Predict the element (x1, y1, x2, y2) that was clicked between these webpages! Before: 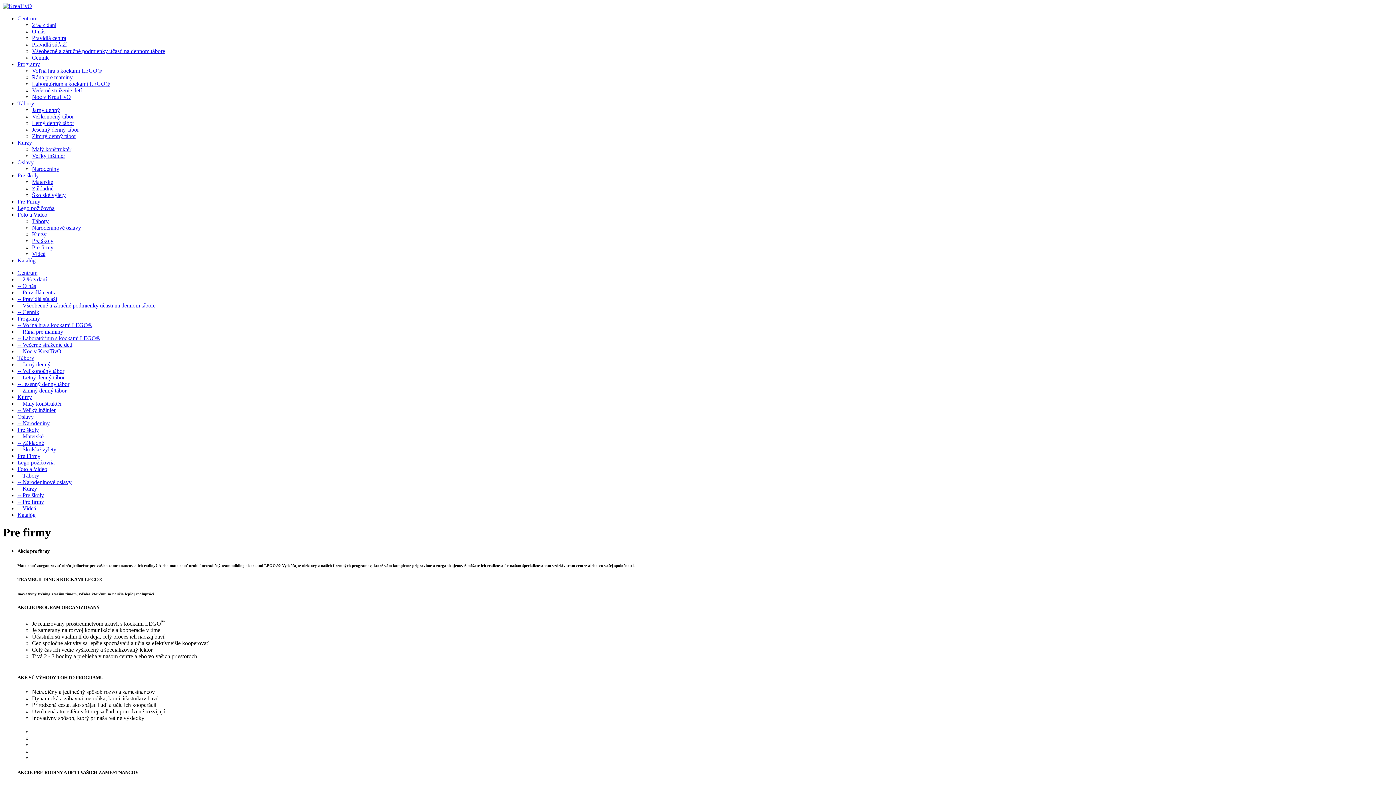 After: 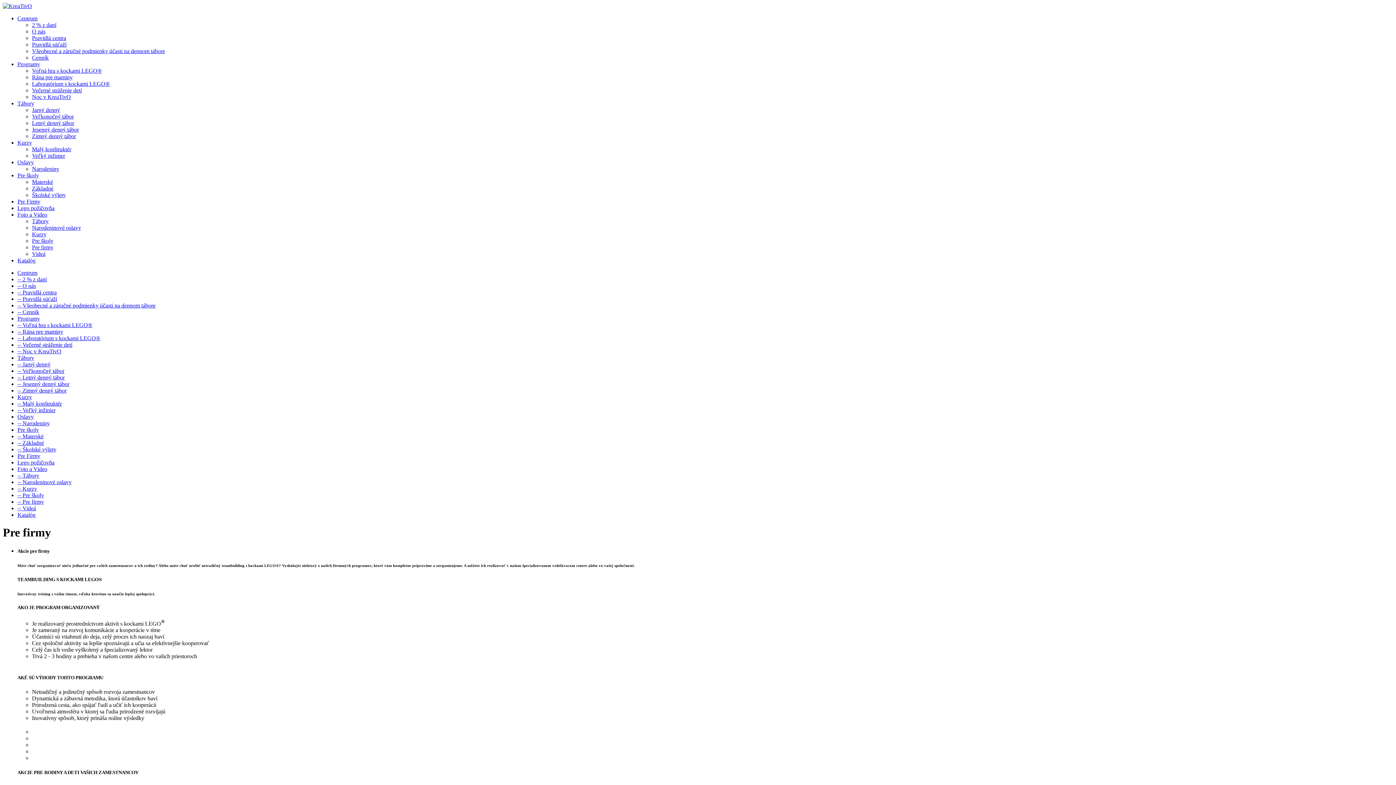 Action: bbox: (17, 100, 34, 106) label: Tábory